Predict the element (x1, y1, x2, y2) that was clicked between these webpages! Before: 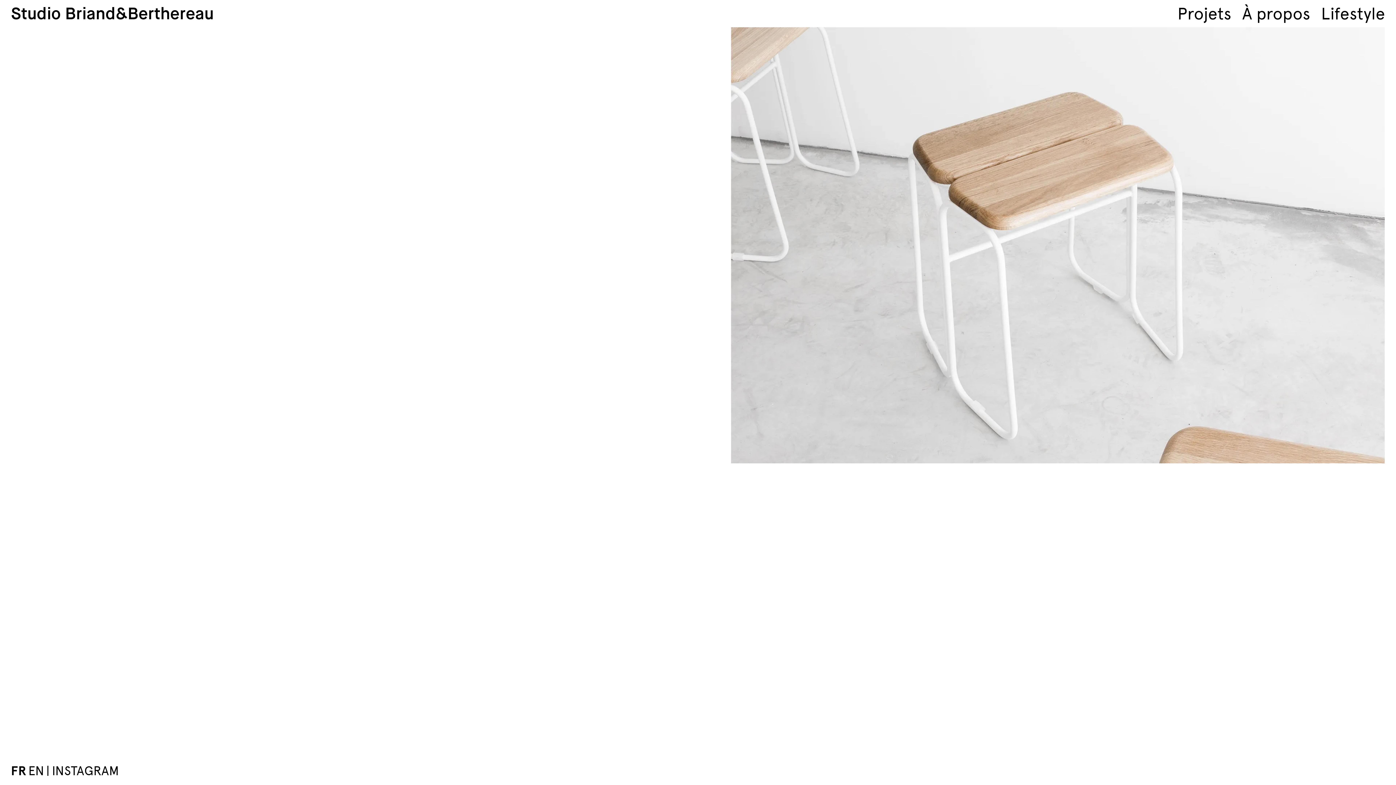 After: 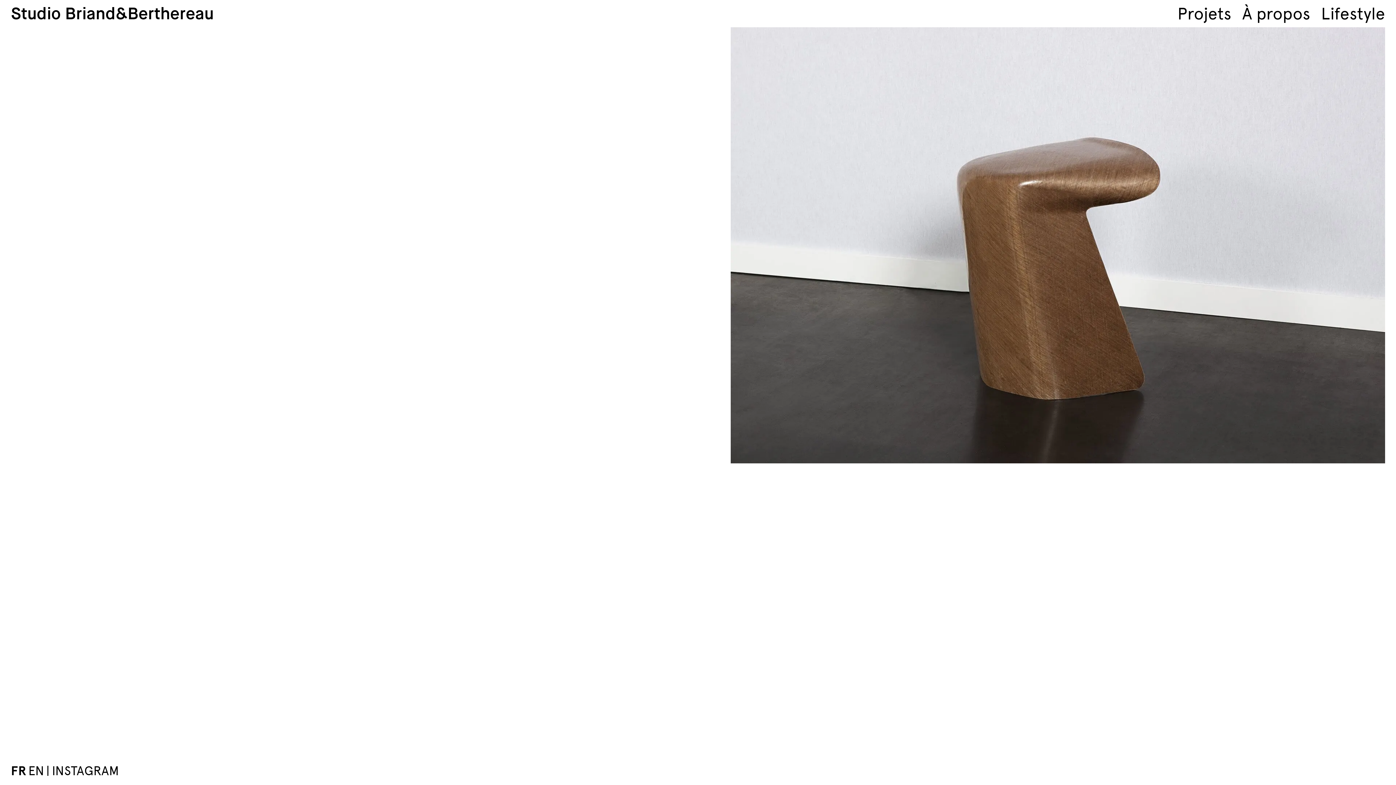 Action: bbox: (10, 2, 213, 24) label: Studio Briand&Berthereau